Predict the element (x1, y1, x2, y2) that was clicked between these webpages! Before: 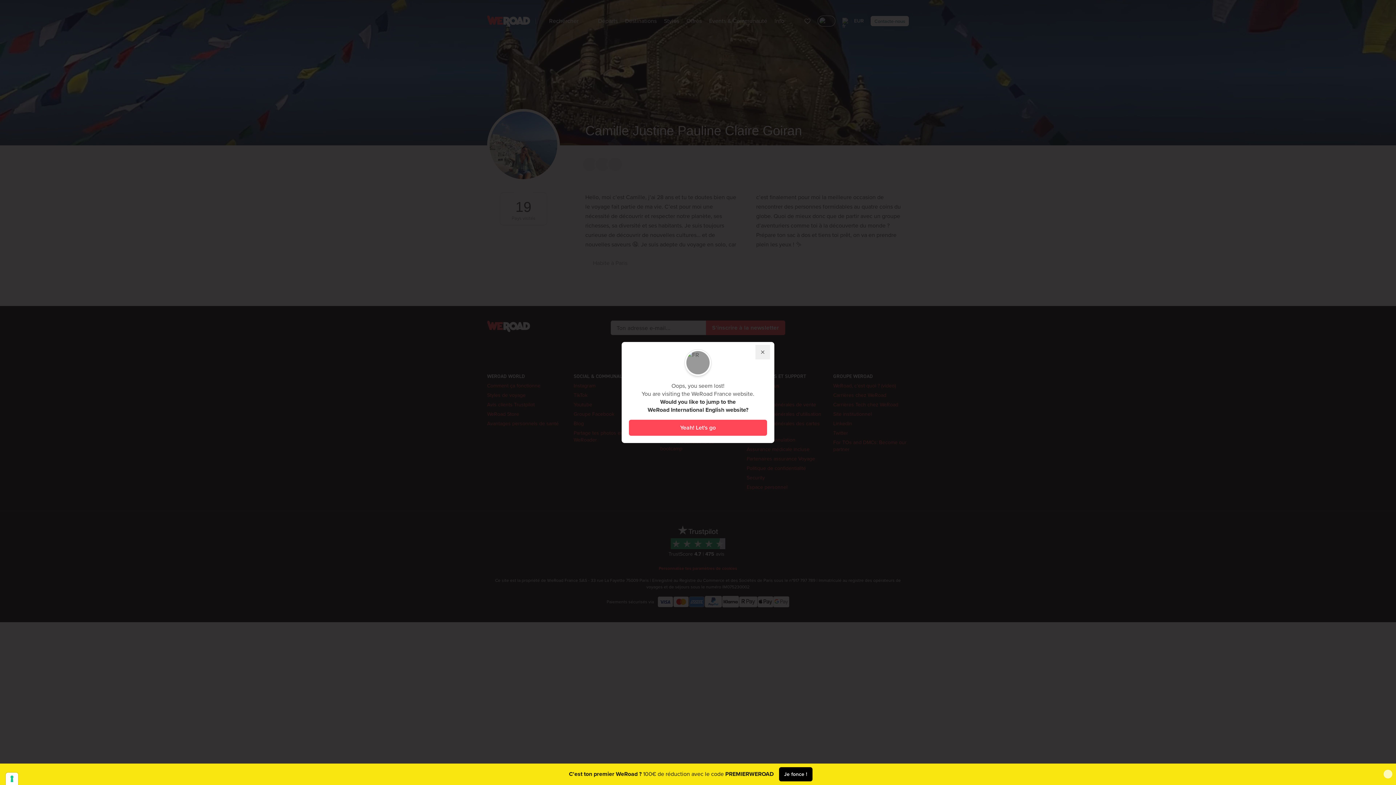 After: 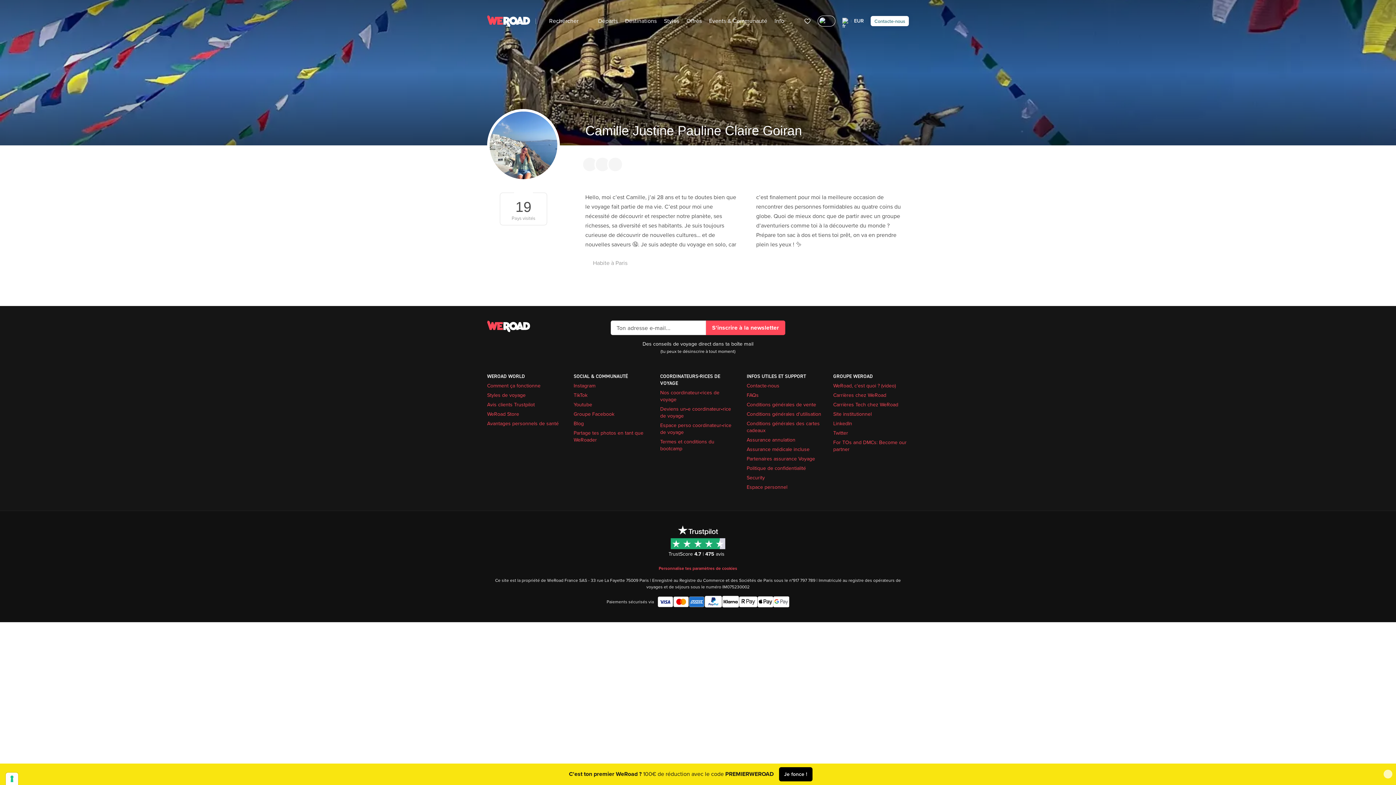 Action: bbox: (755, 345, 770, 359)